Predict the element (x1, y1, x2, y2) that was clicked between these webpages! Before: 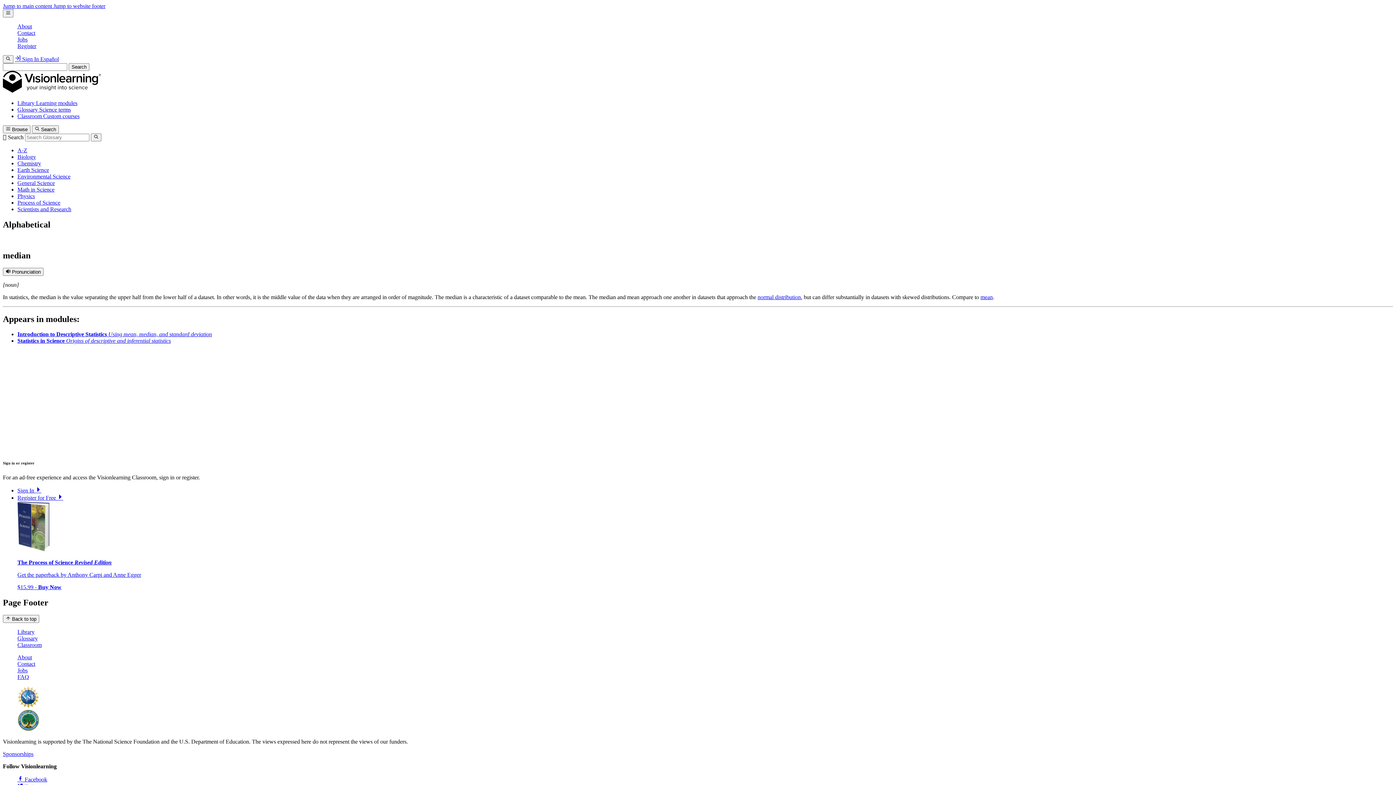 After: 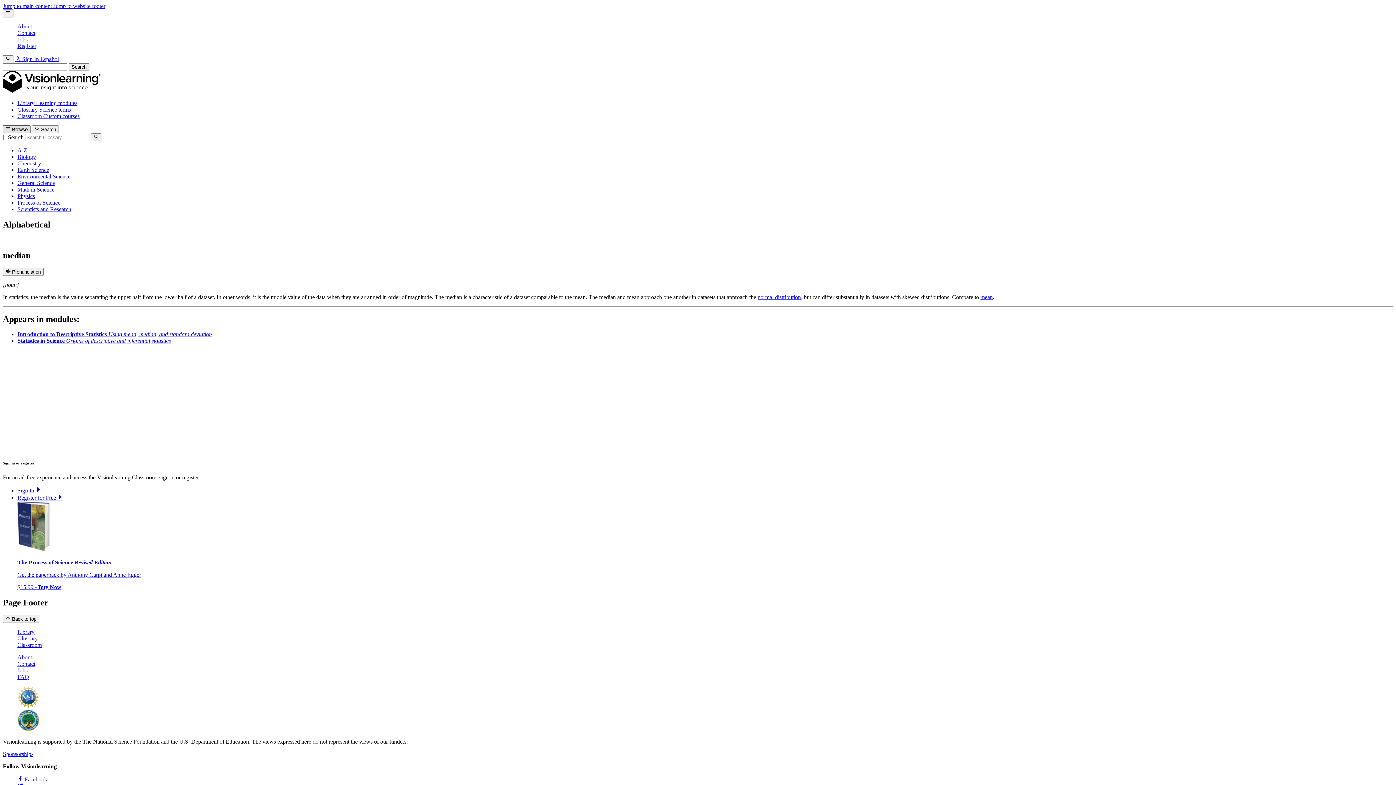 Action: bbox: (2, 125, 30, 133) label:  Browse